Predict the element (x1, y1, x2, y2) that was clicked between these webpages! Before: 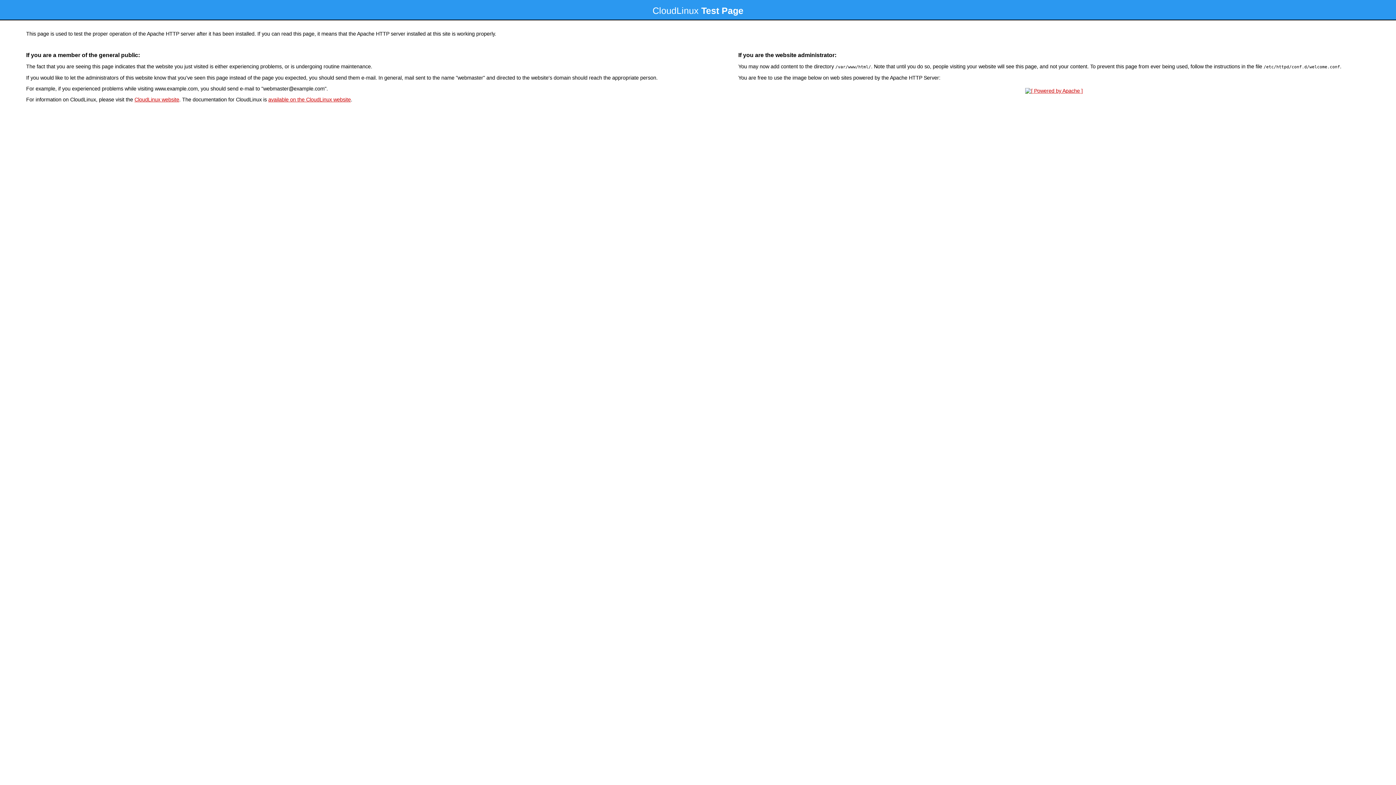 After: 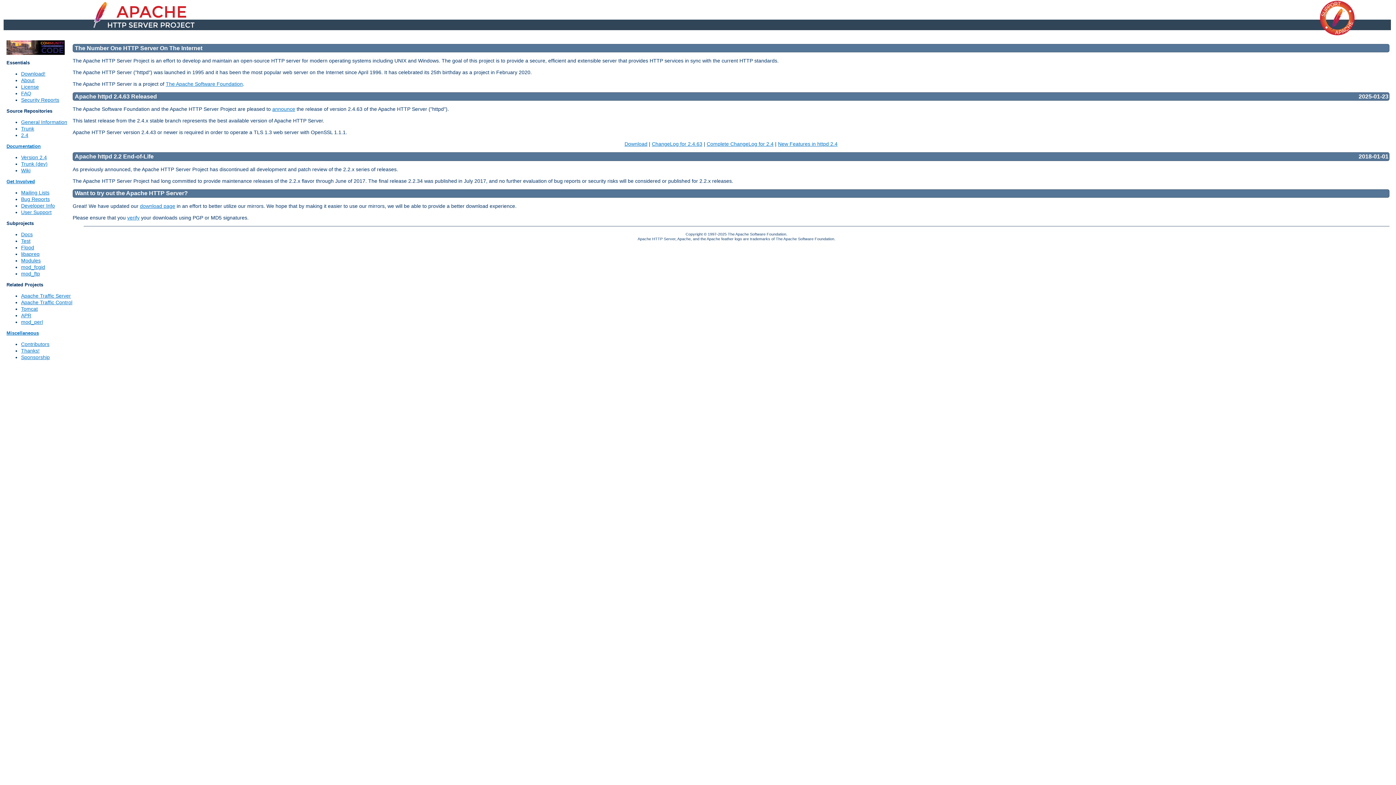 Action: bbox: (1023, 88, 1085, 93)